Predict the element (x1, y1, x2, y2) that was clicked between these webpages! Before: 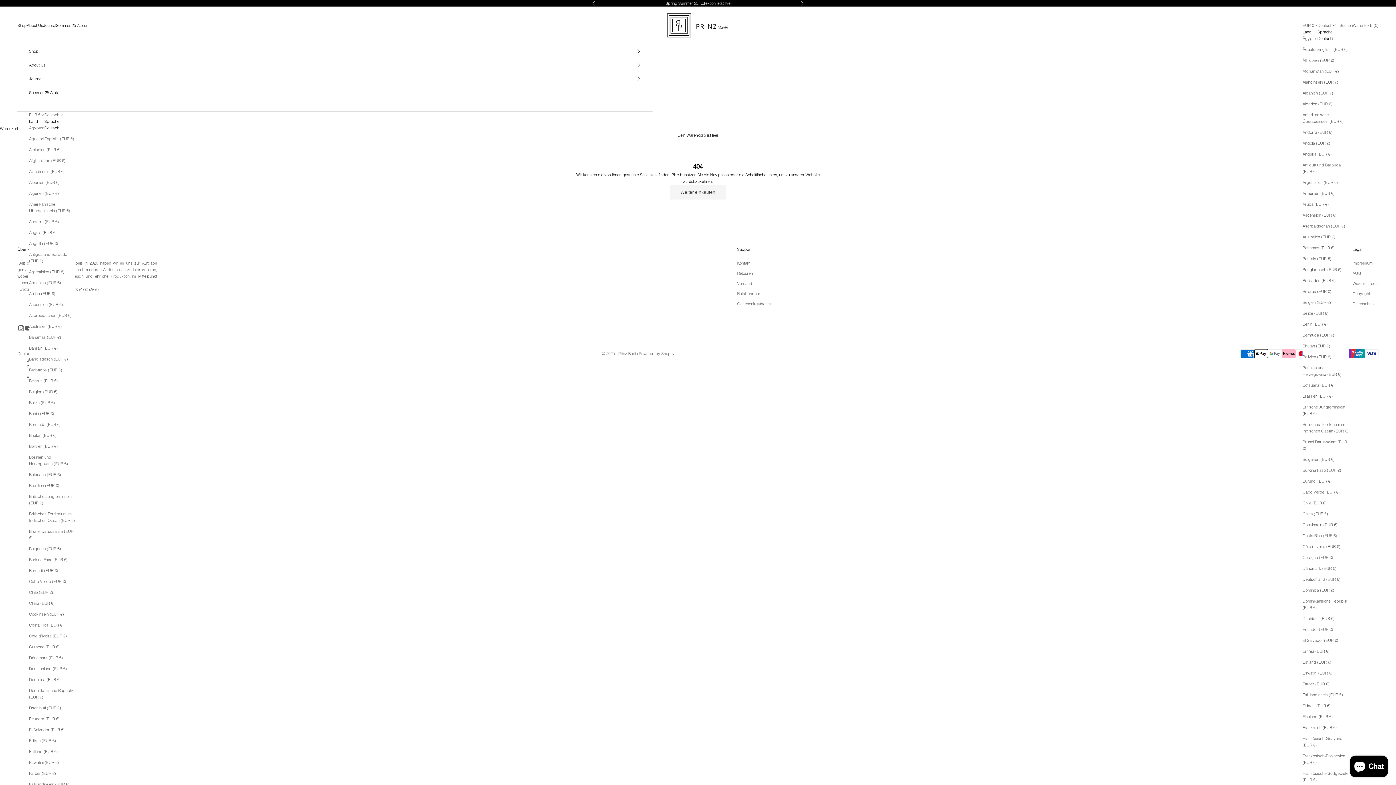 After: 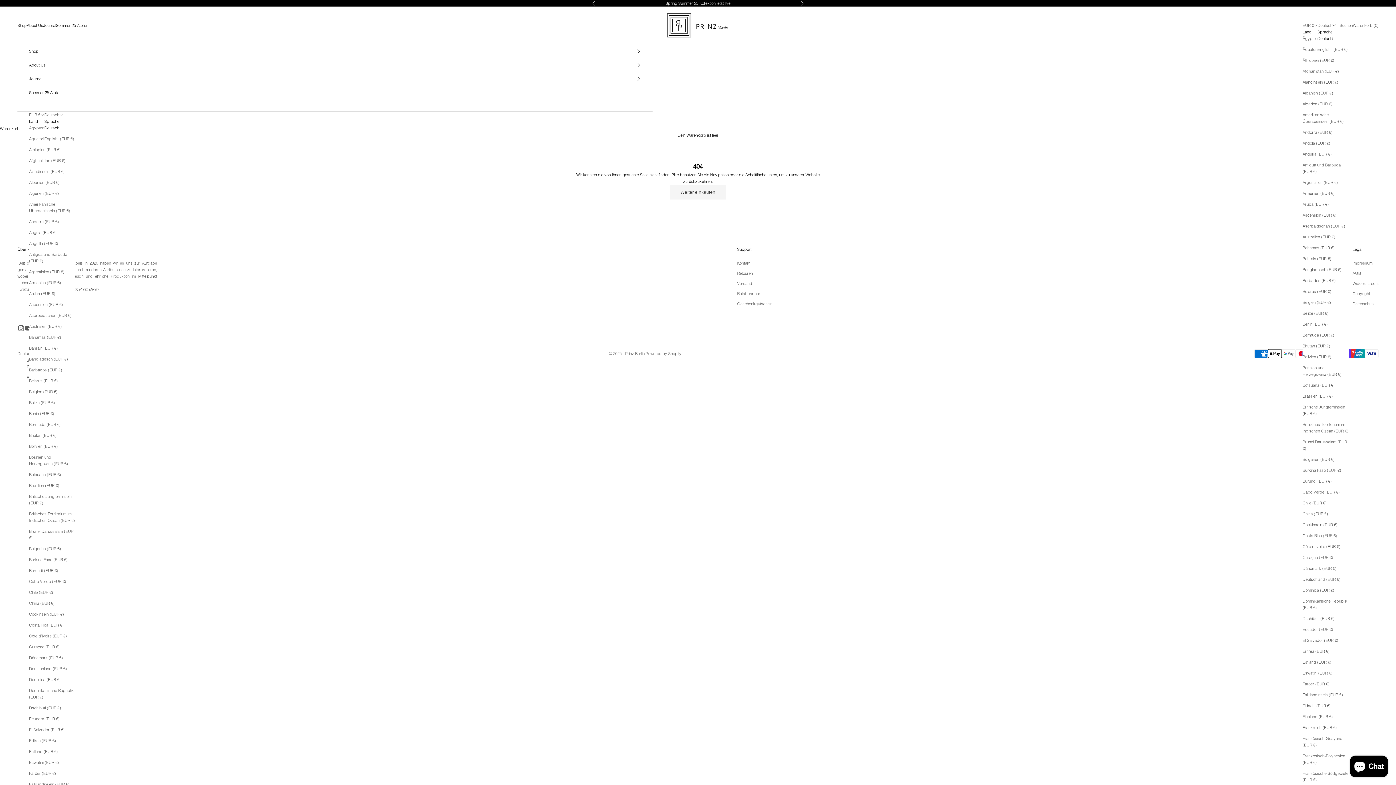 Action: bbox: (1302, 770, 1349, 783) label: Französische Südgebiete (EUR €)